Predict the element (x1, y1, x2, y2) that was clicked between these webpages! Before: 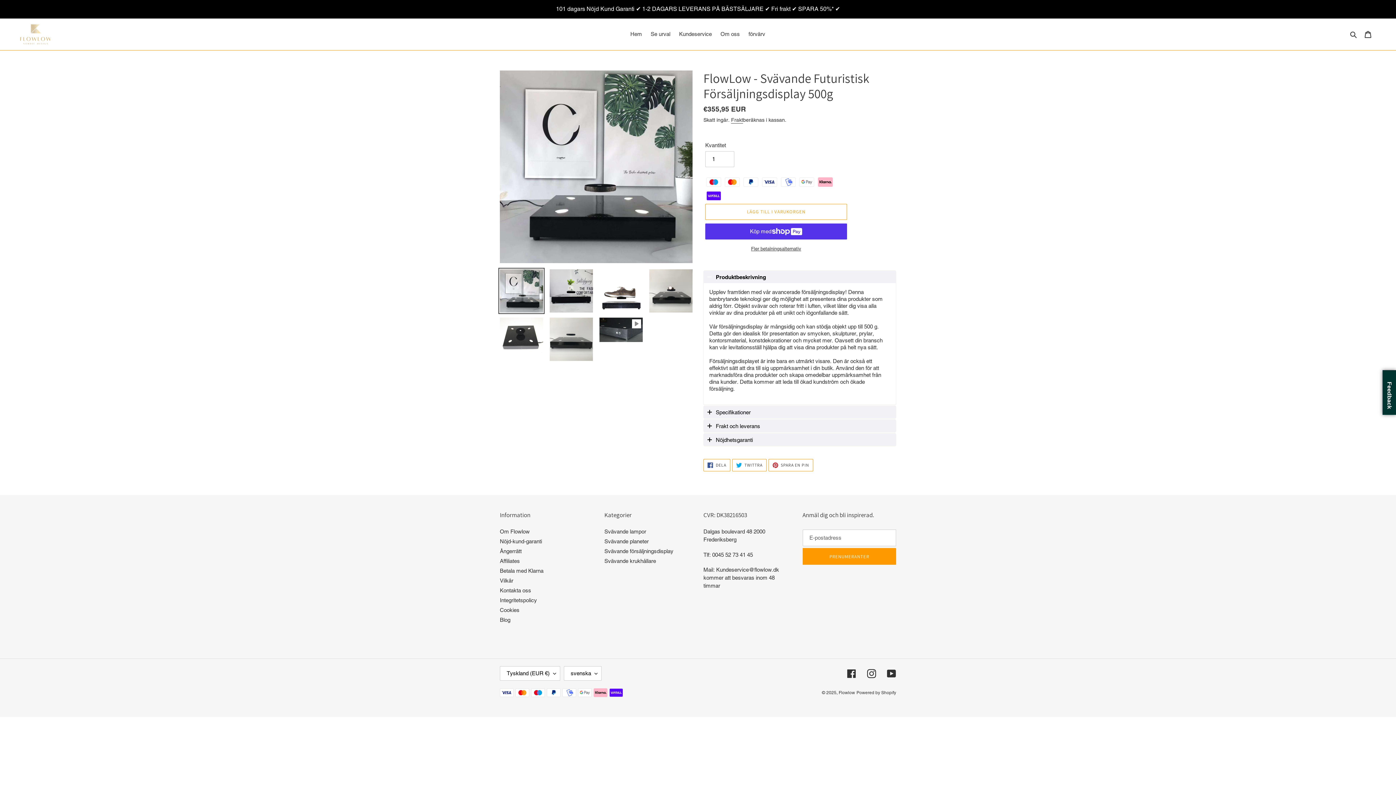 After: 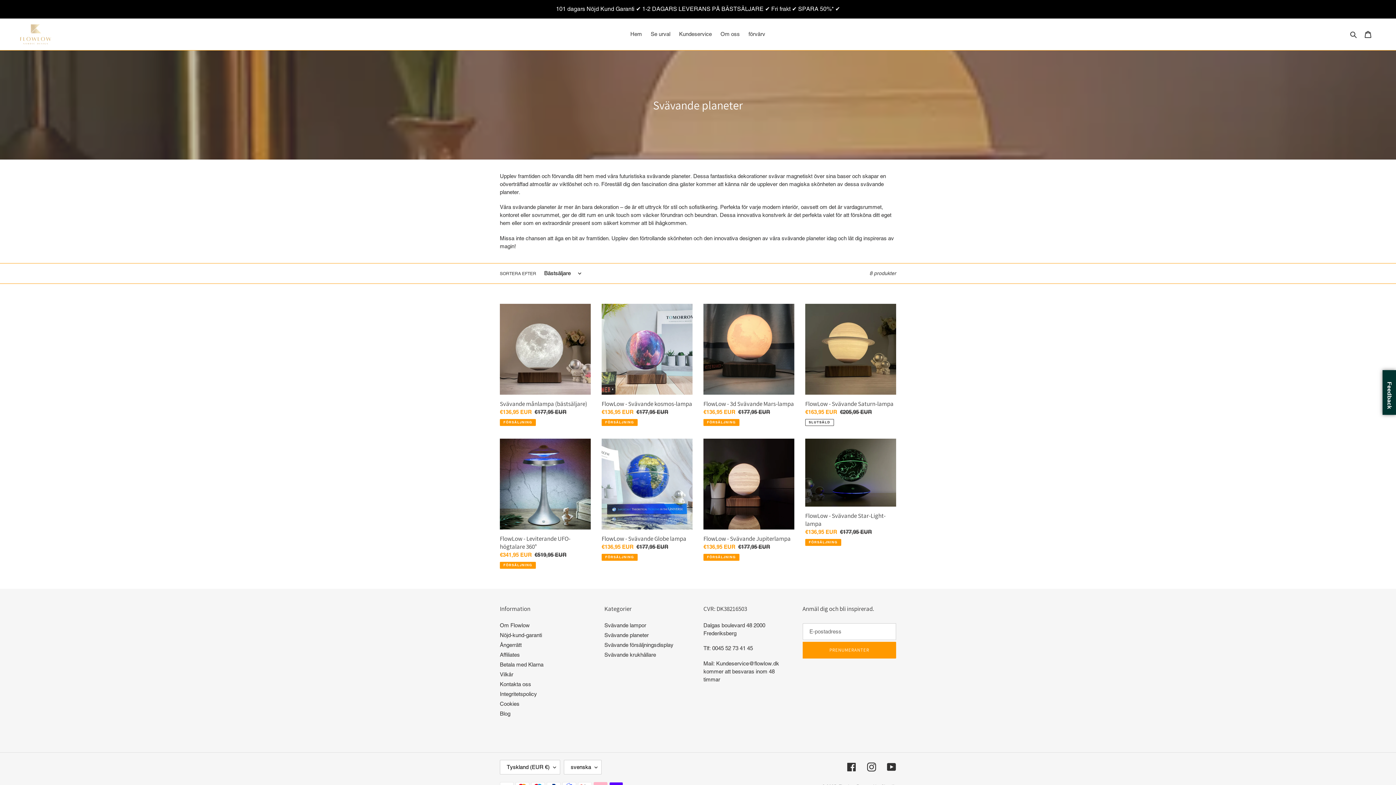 Action: label: Svävande planeter bbox: (604, 538, 648, 544)